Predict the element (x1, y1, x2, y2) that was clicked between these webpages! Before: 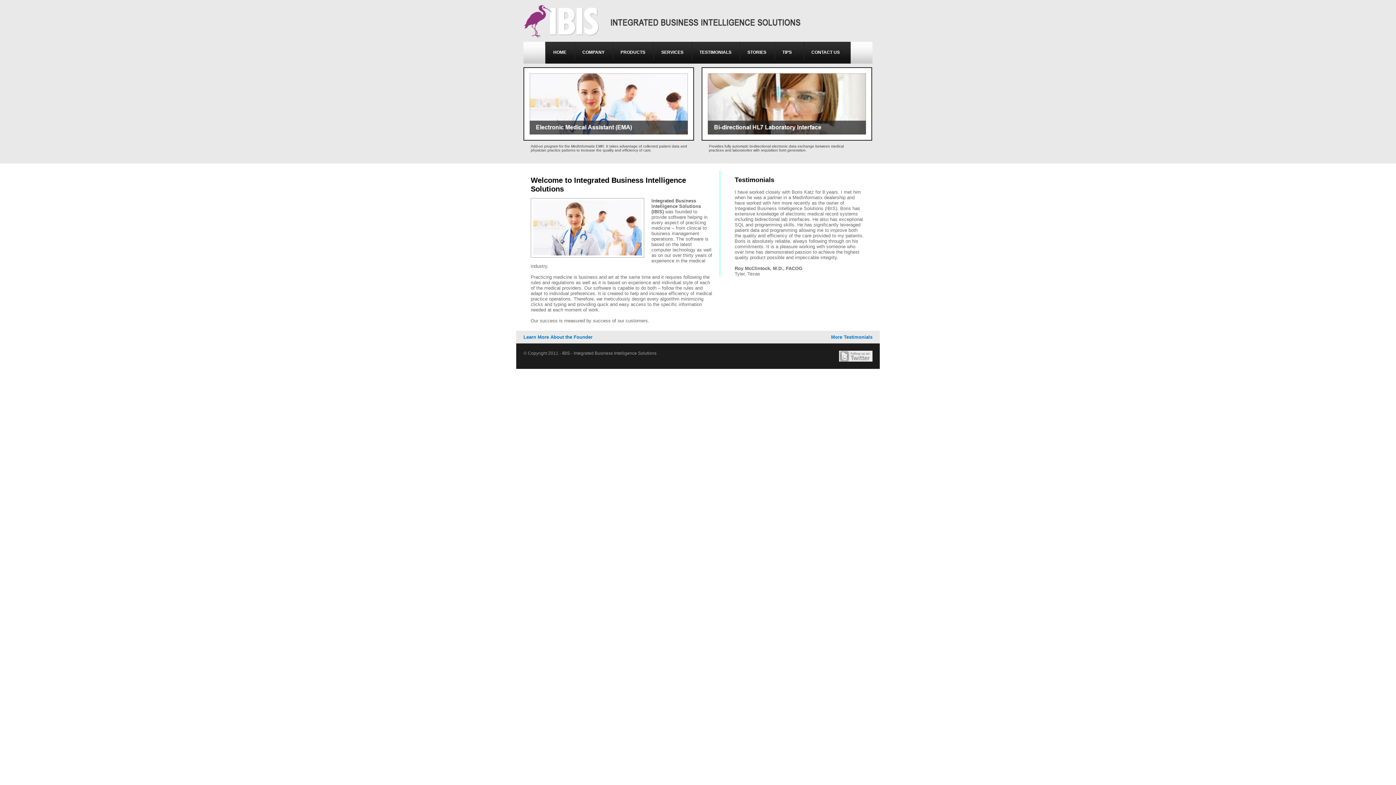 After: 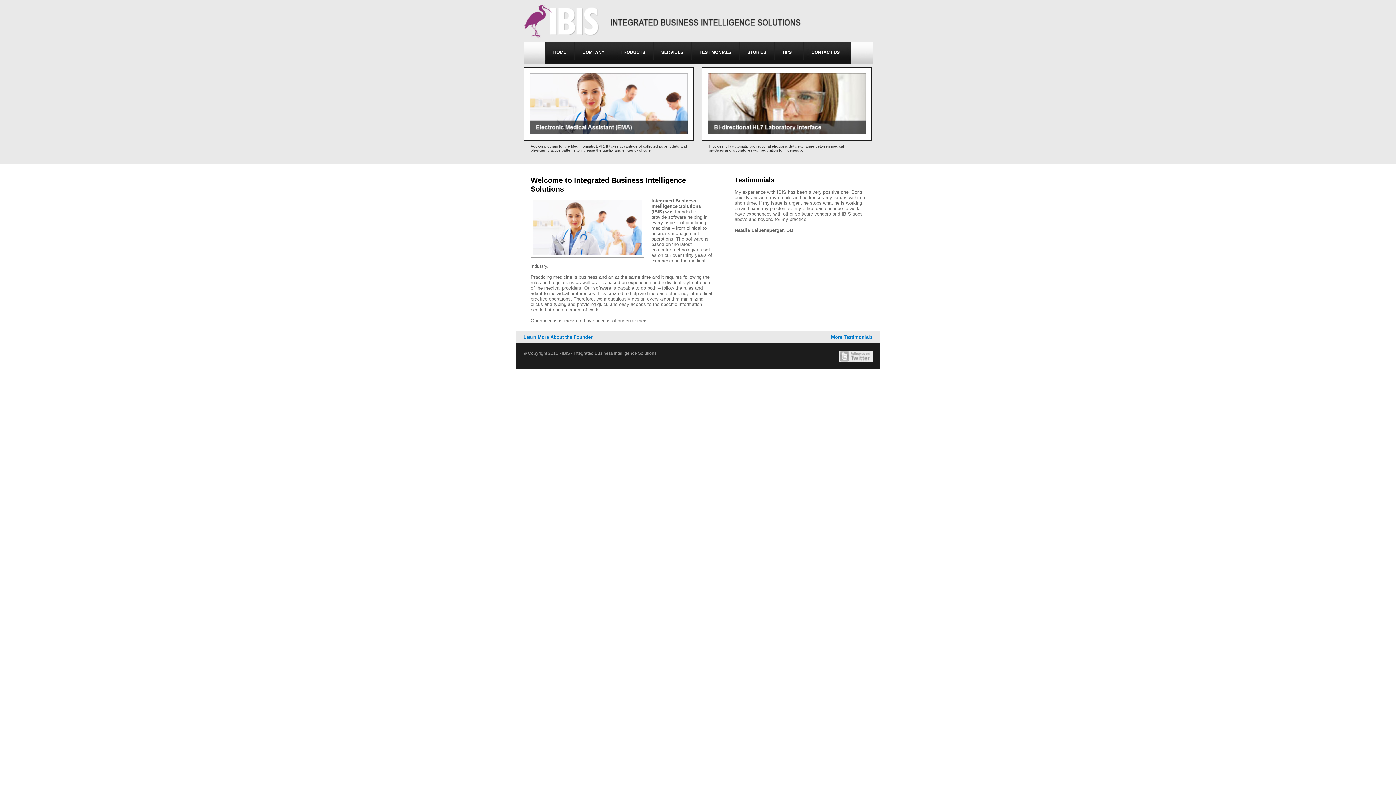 Action: label: HOME bbox: (545, 41, 574, 63)